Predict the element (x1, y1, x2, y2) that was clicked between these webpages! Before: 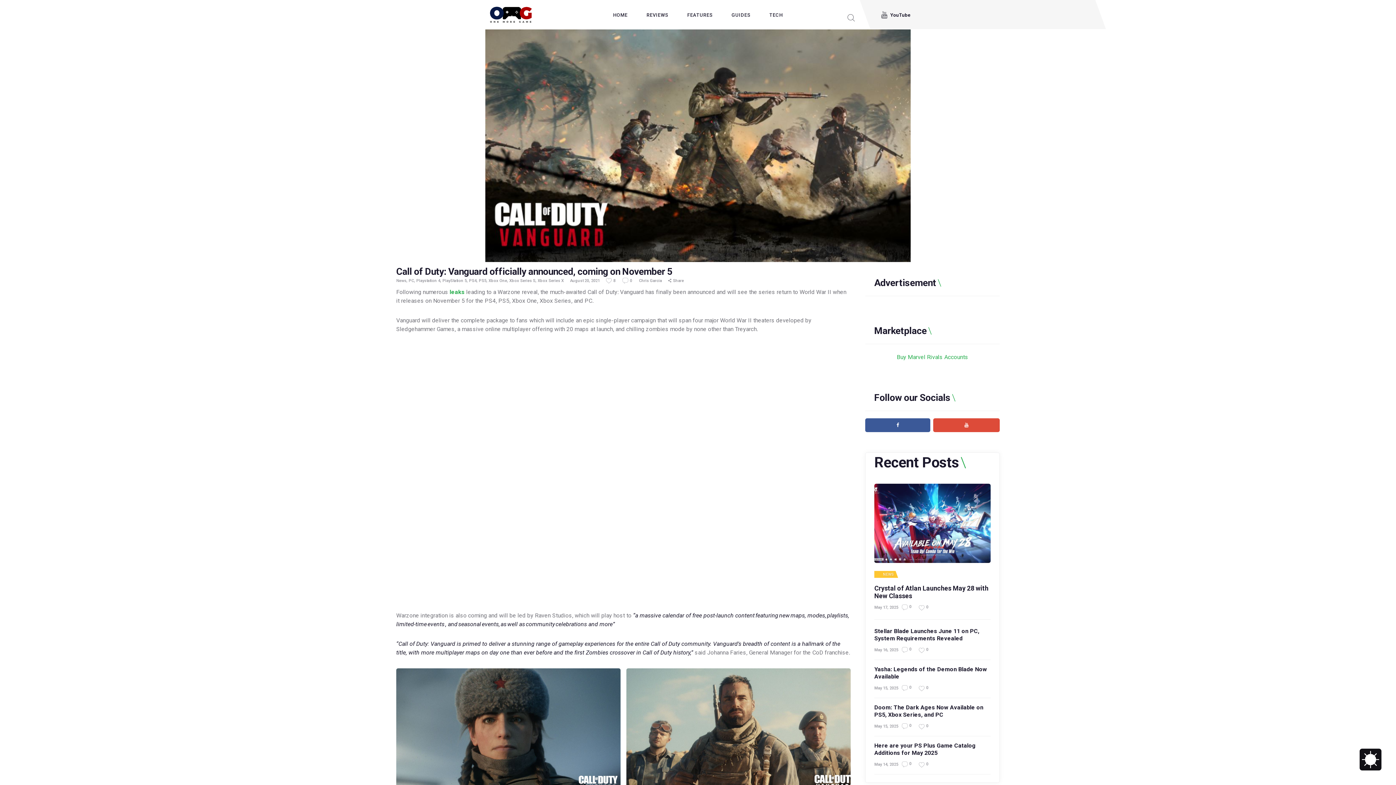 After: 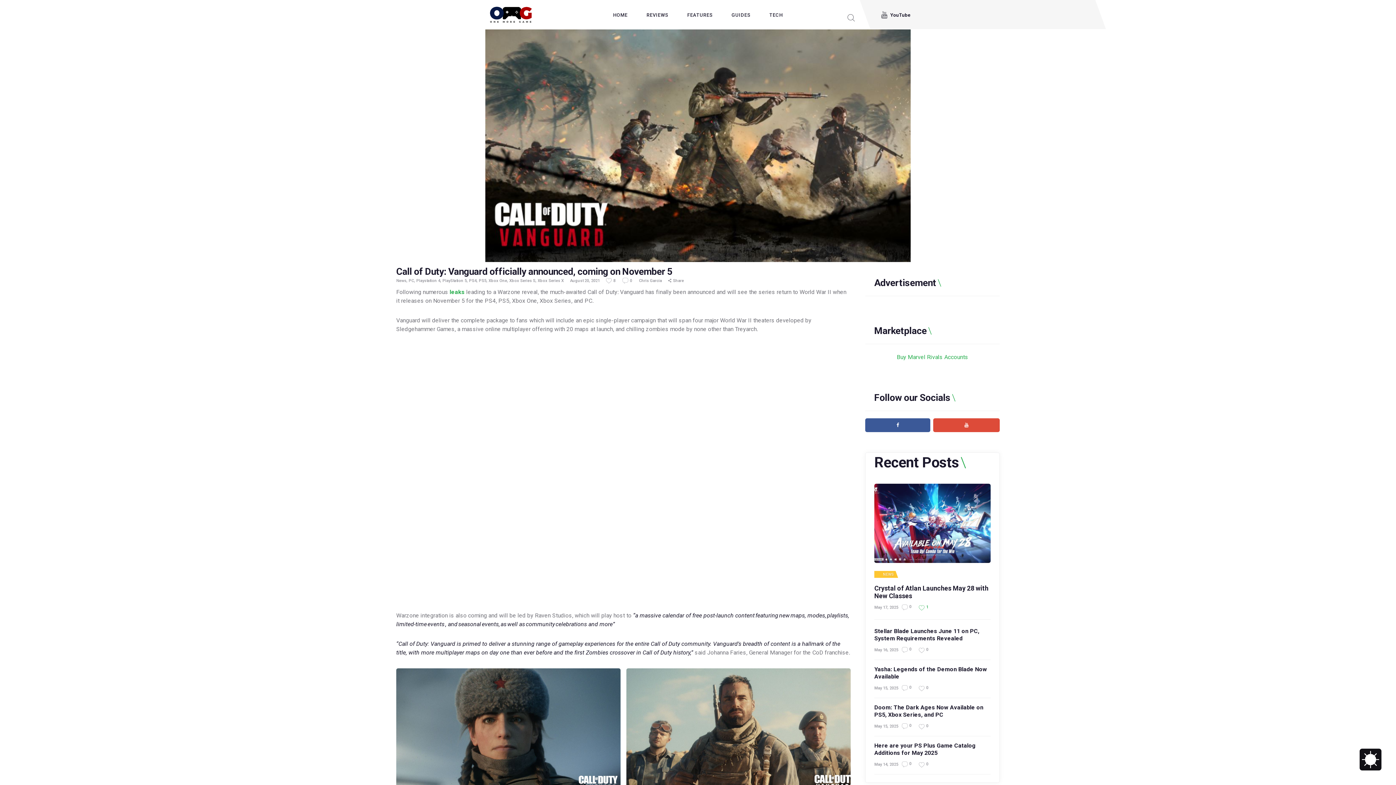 Action: bbox: (912, 605, 929, 610) label: 0